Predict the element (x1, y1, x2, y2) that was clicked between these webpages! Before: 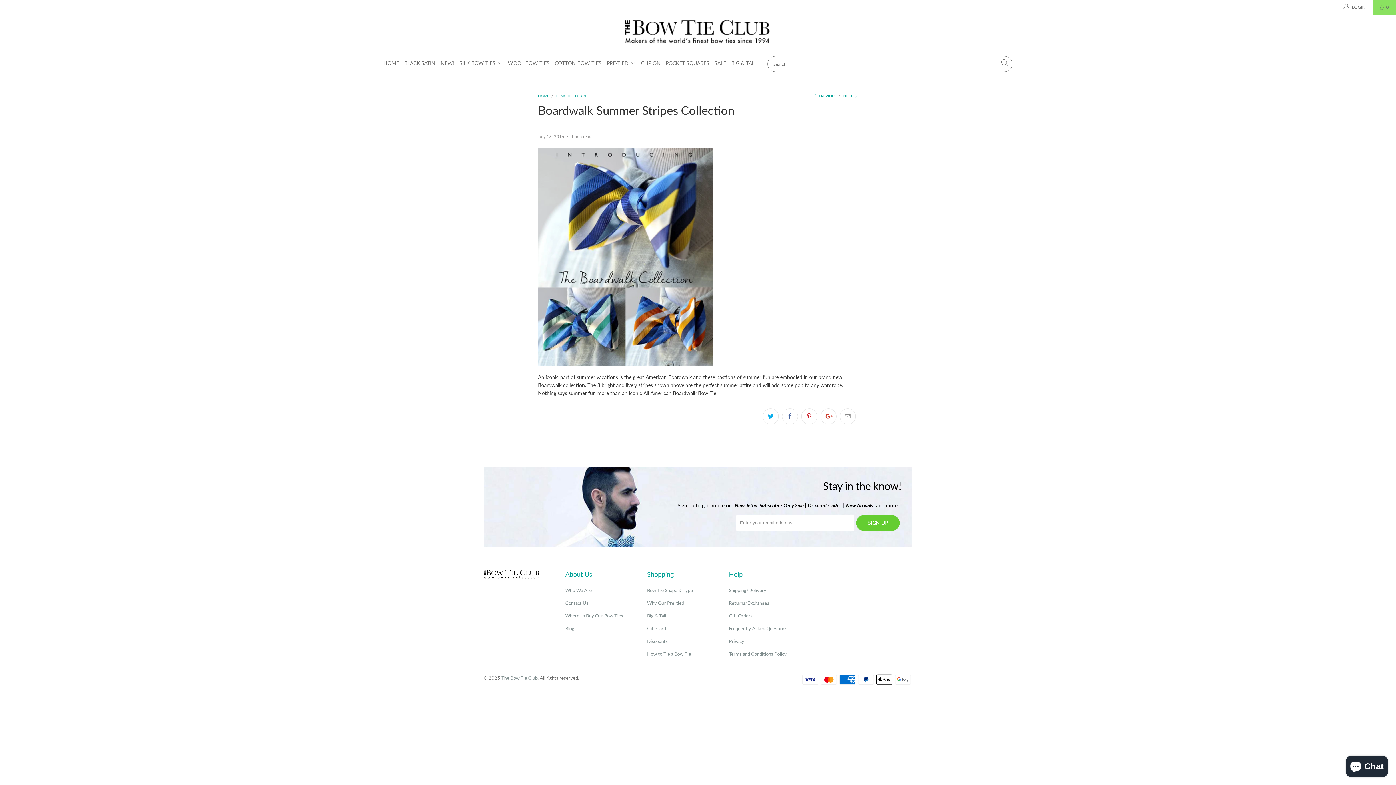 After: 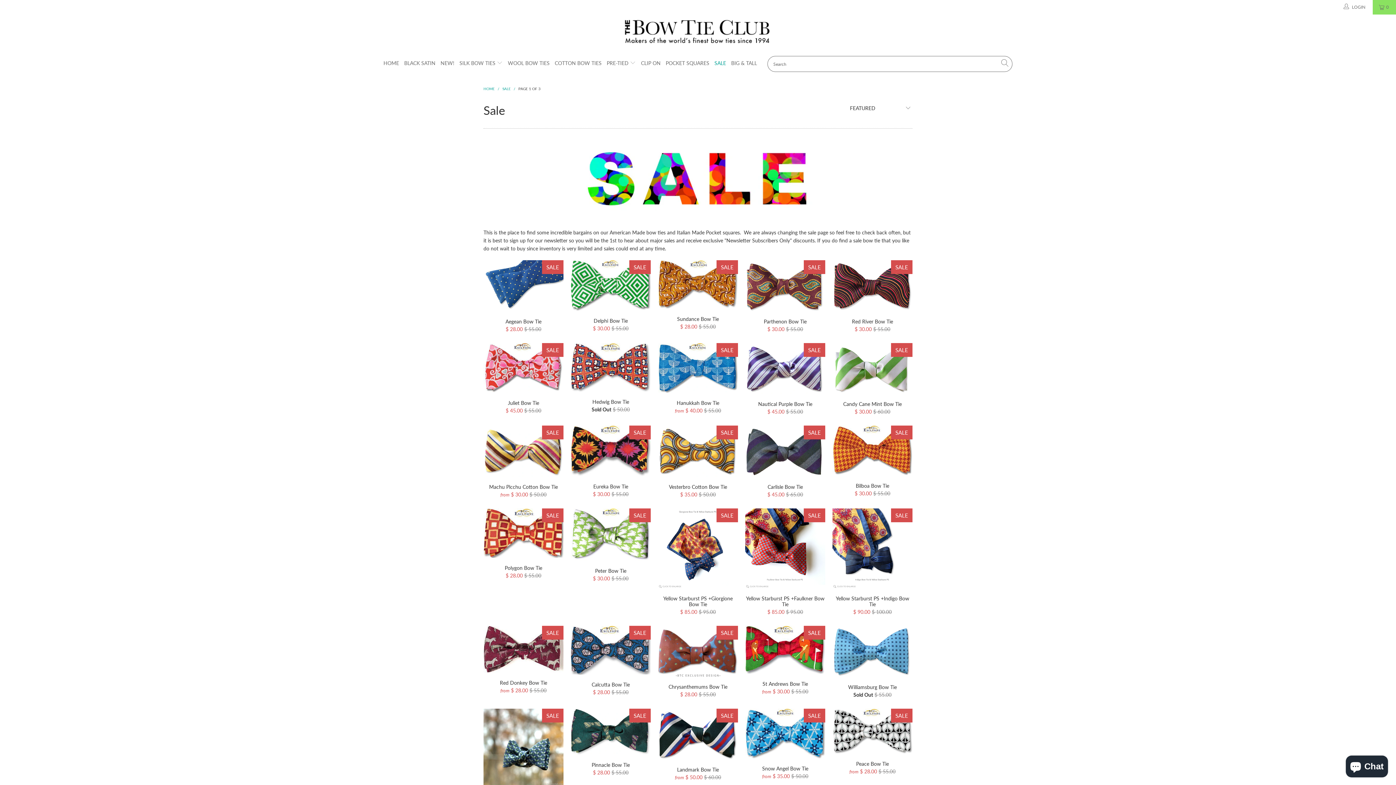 Action: bbox: (714, 54, 726, 72) label: SALE